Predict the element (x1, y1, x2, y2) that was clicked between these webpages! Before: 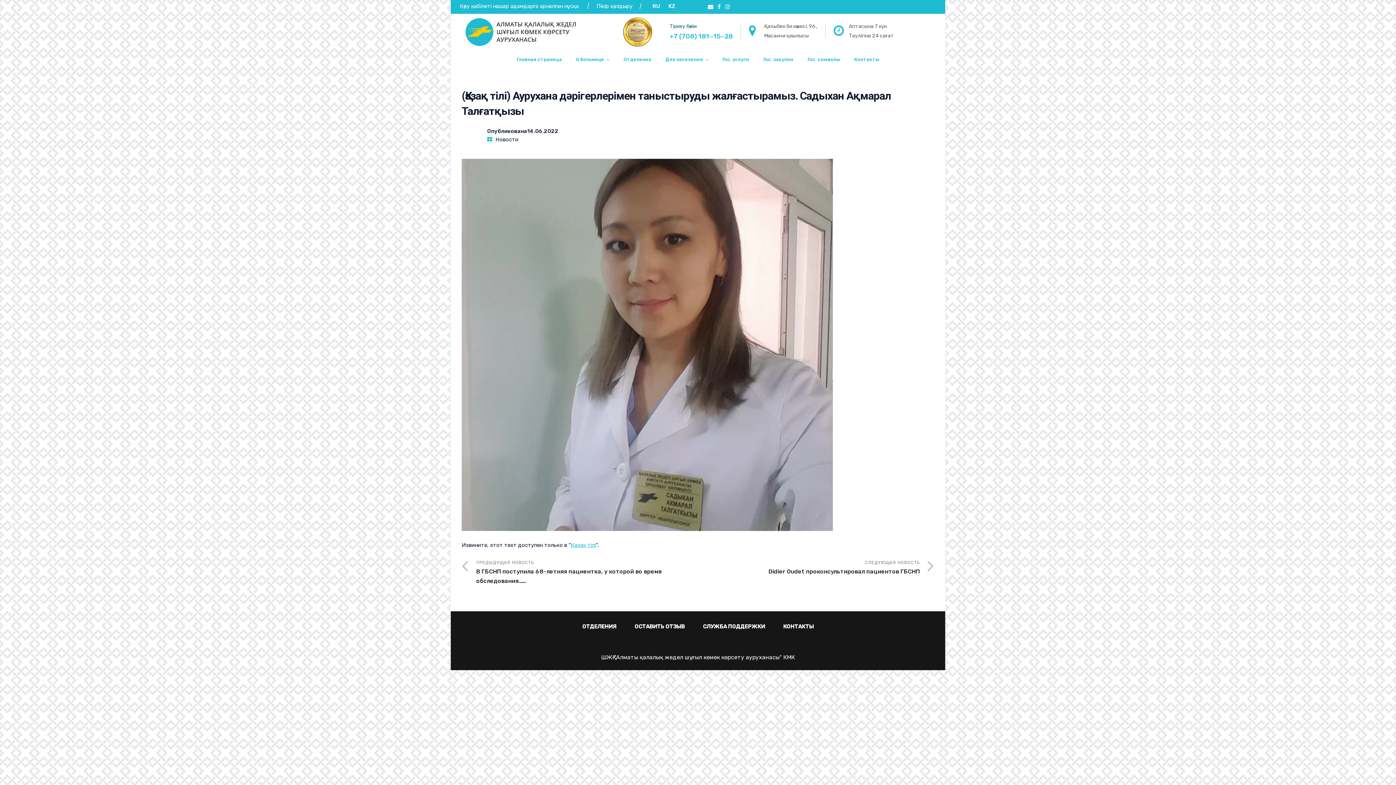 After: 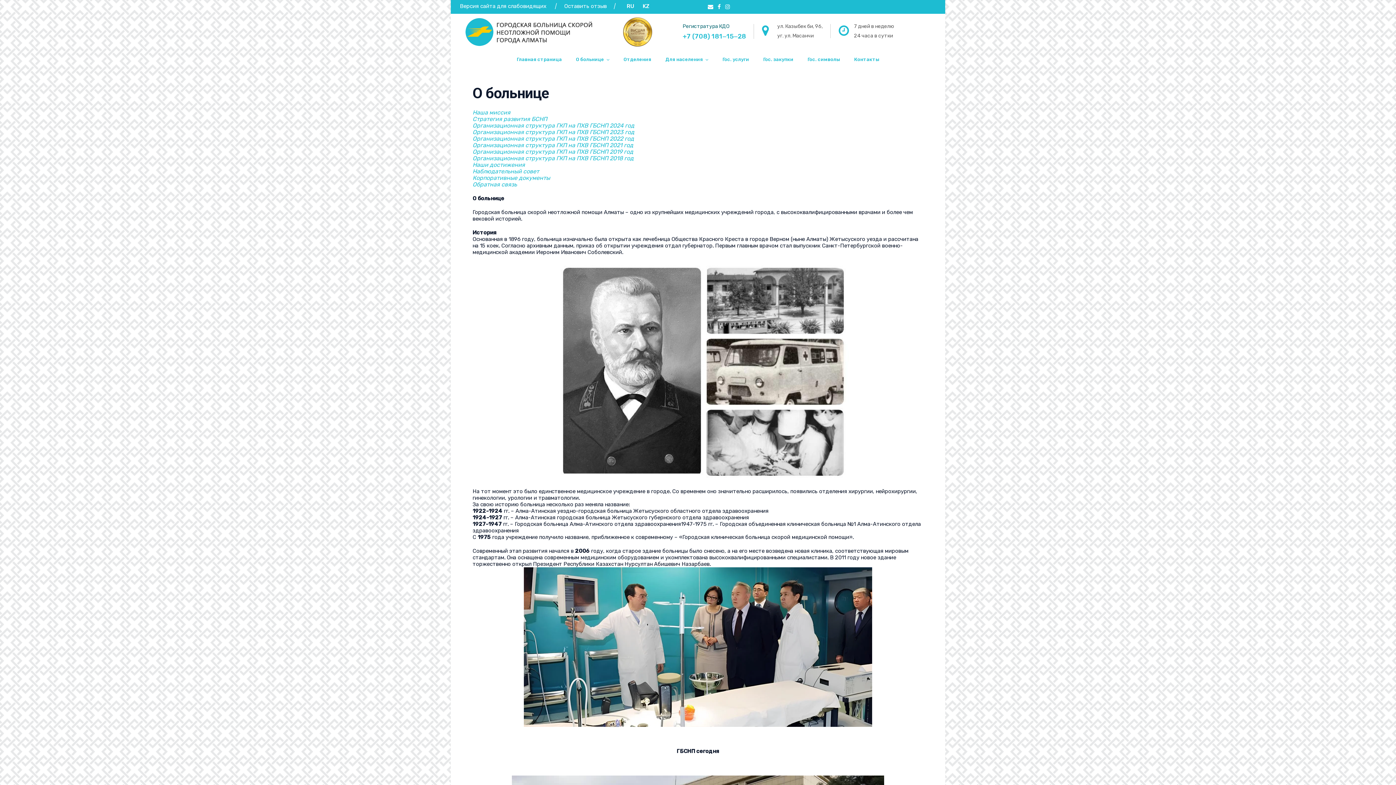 Action: bbox: (576, 50, 609, 69) label: О больнице